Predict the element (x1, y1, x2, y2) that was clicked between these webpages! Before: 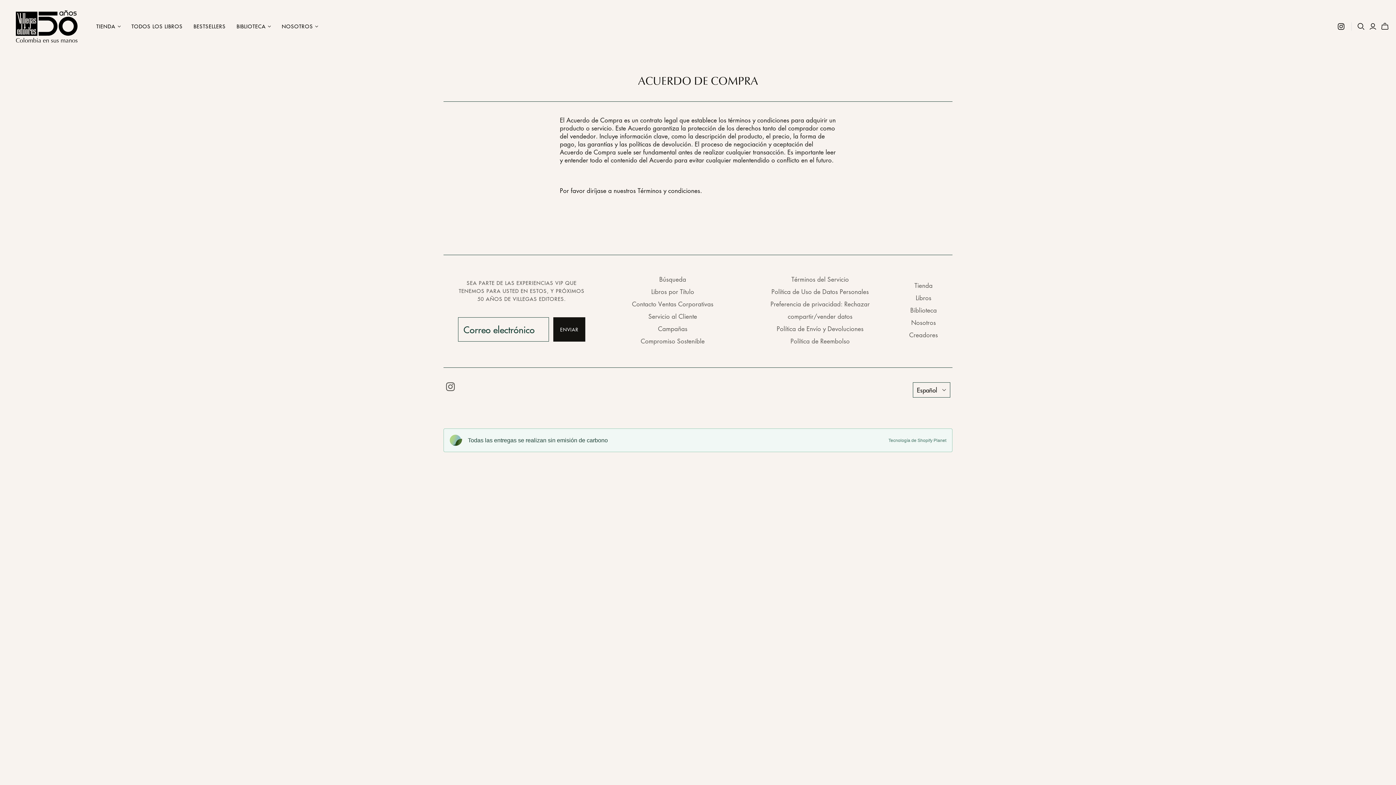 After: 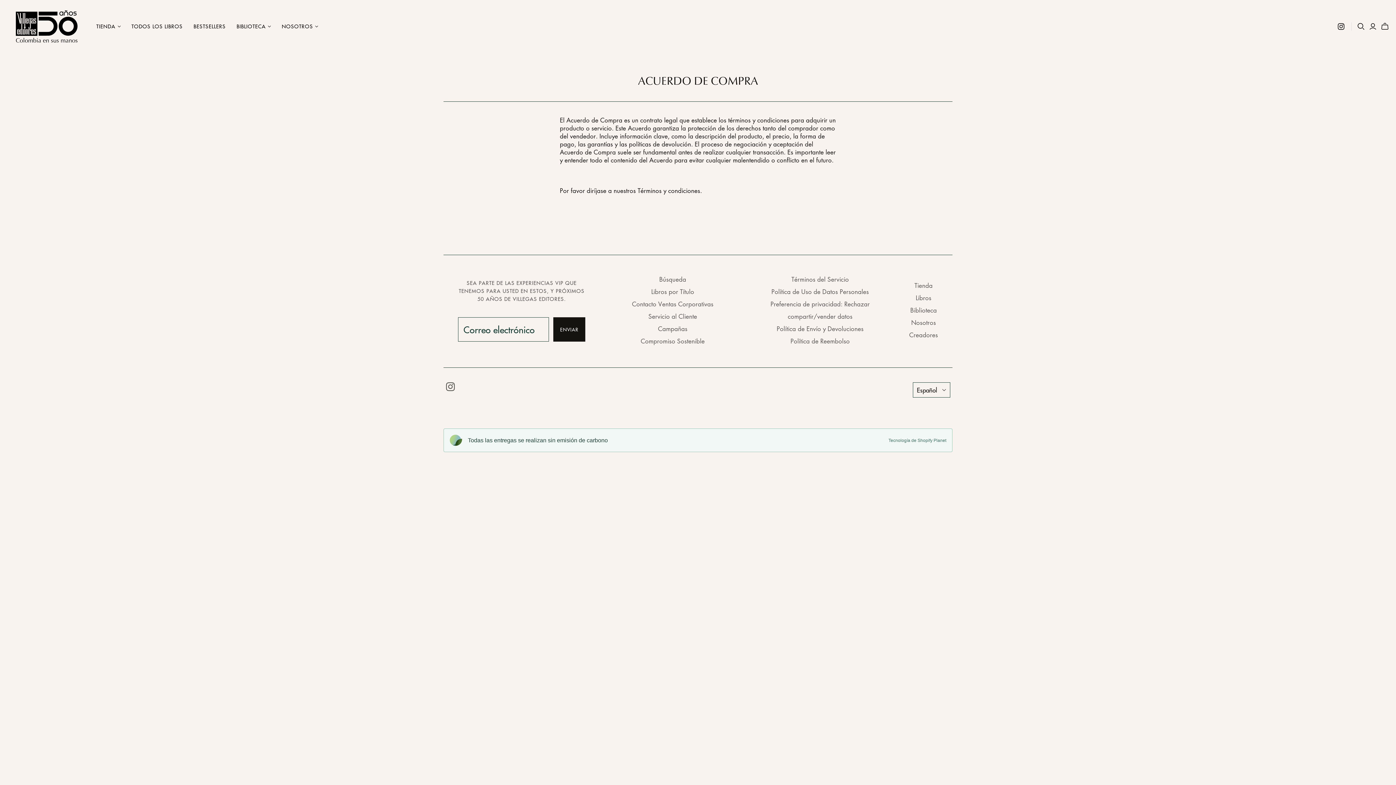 Action: bbox: (446, 382, 454, 391)